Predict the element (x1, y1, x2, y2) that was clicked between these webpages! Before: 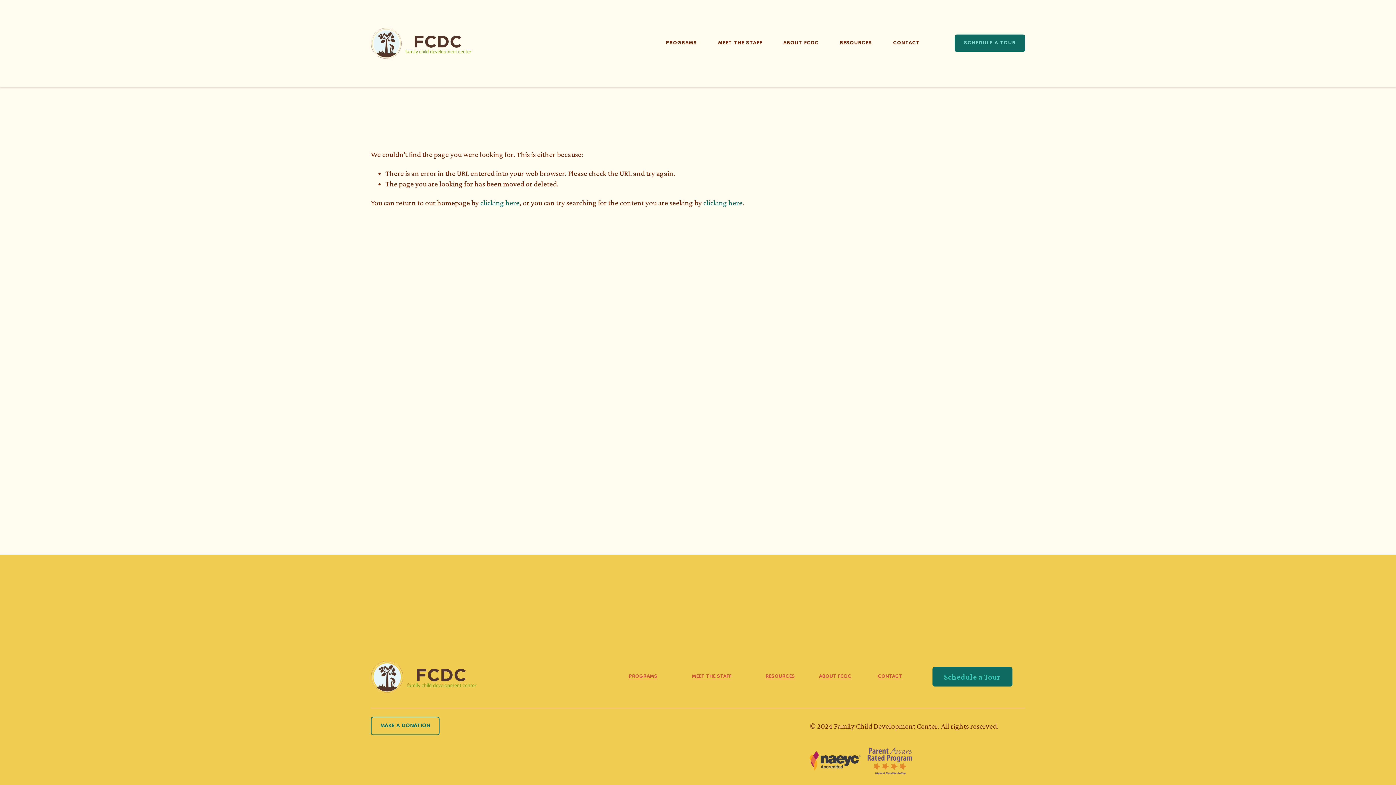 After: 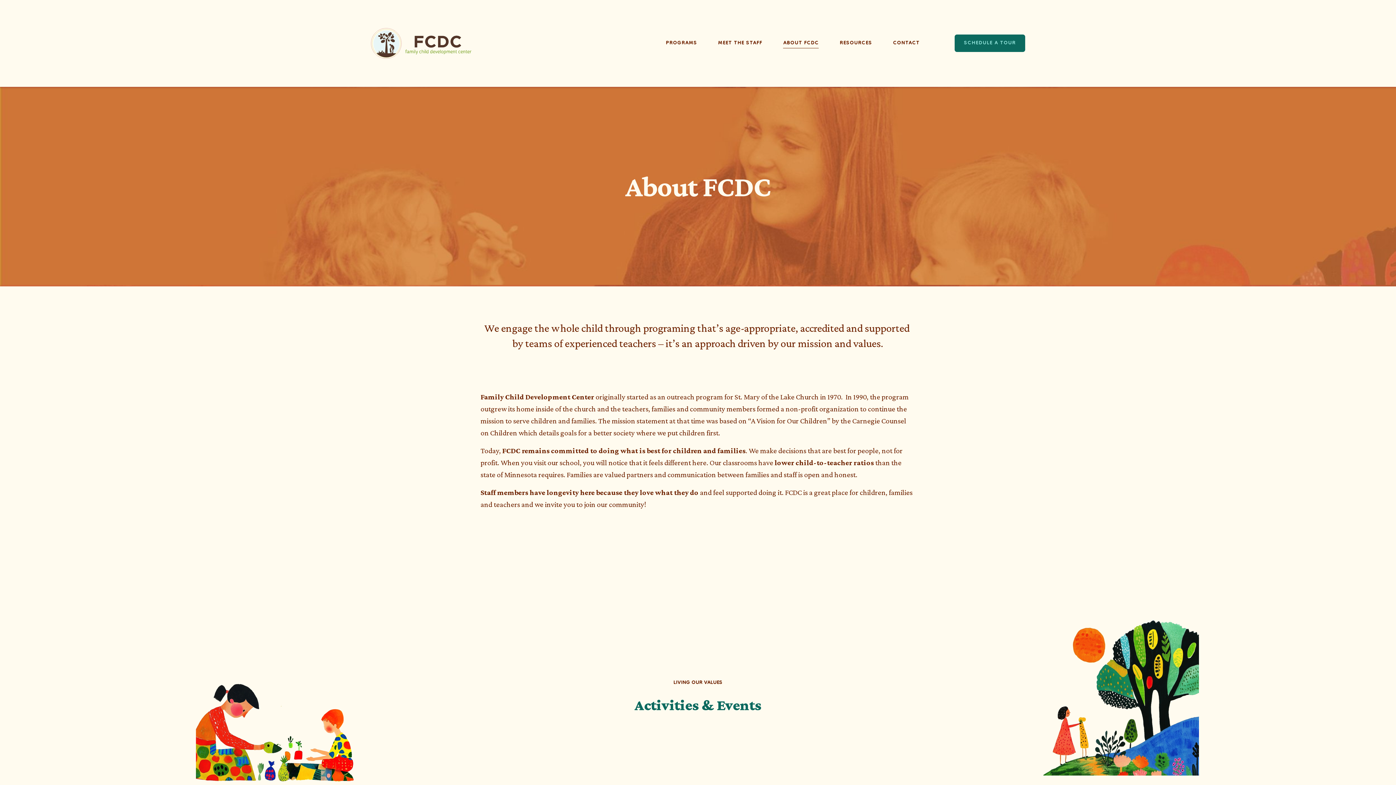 Action: label: ABOUT FCDC bbox: (783, 37, 819, 49)